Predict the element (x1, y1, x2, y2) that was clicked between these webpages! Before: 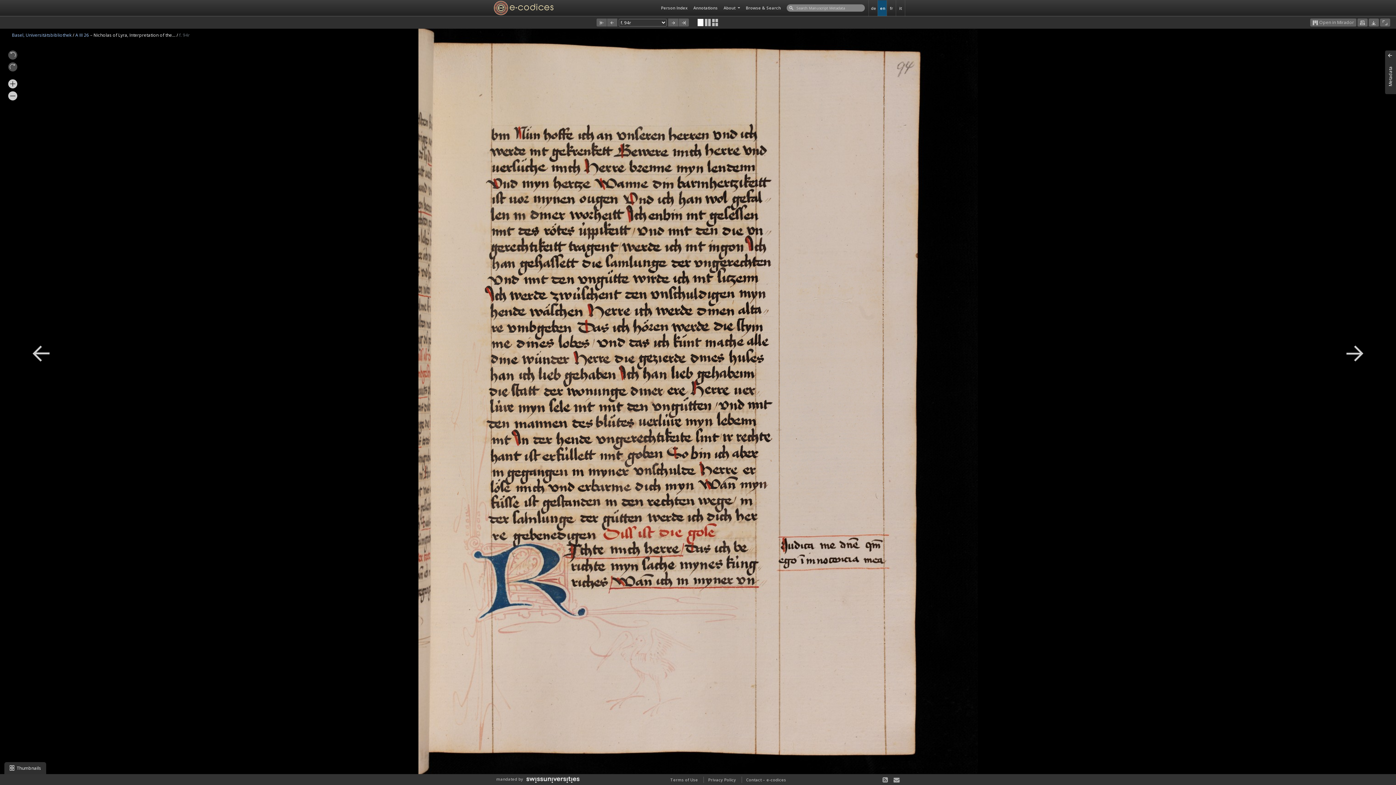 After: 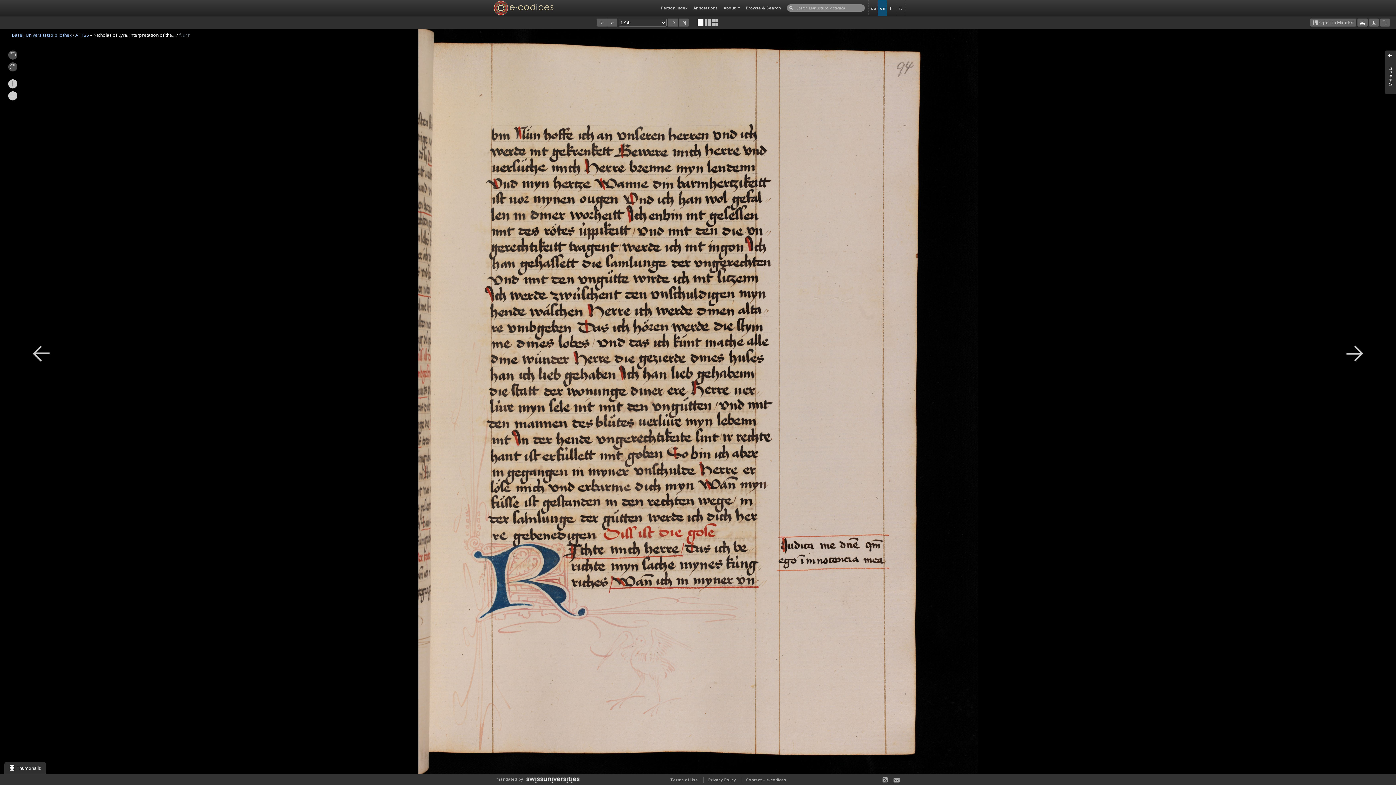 Action: bbox: (1310, 18, 1356, 26) label:  Open in Mirador